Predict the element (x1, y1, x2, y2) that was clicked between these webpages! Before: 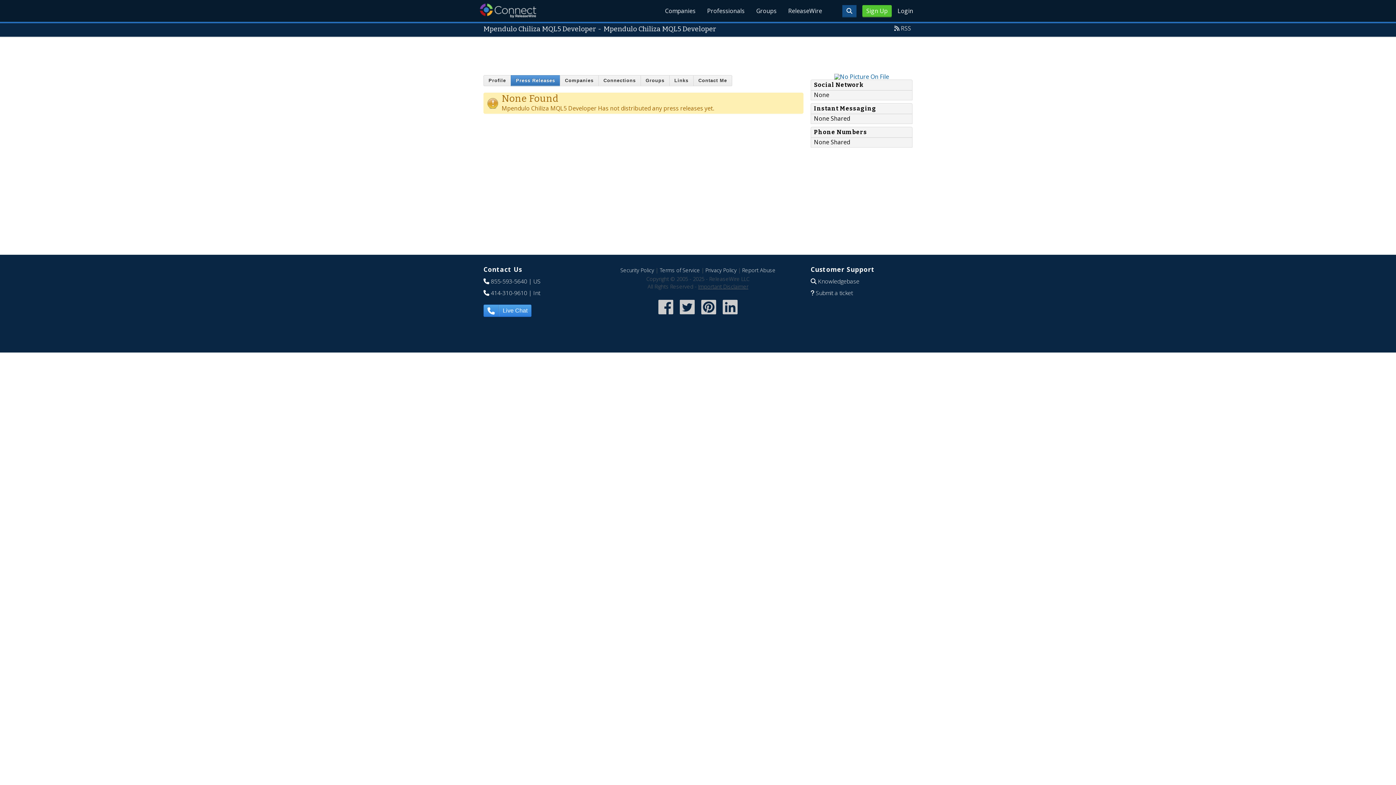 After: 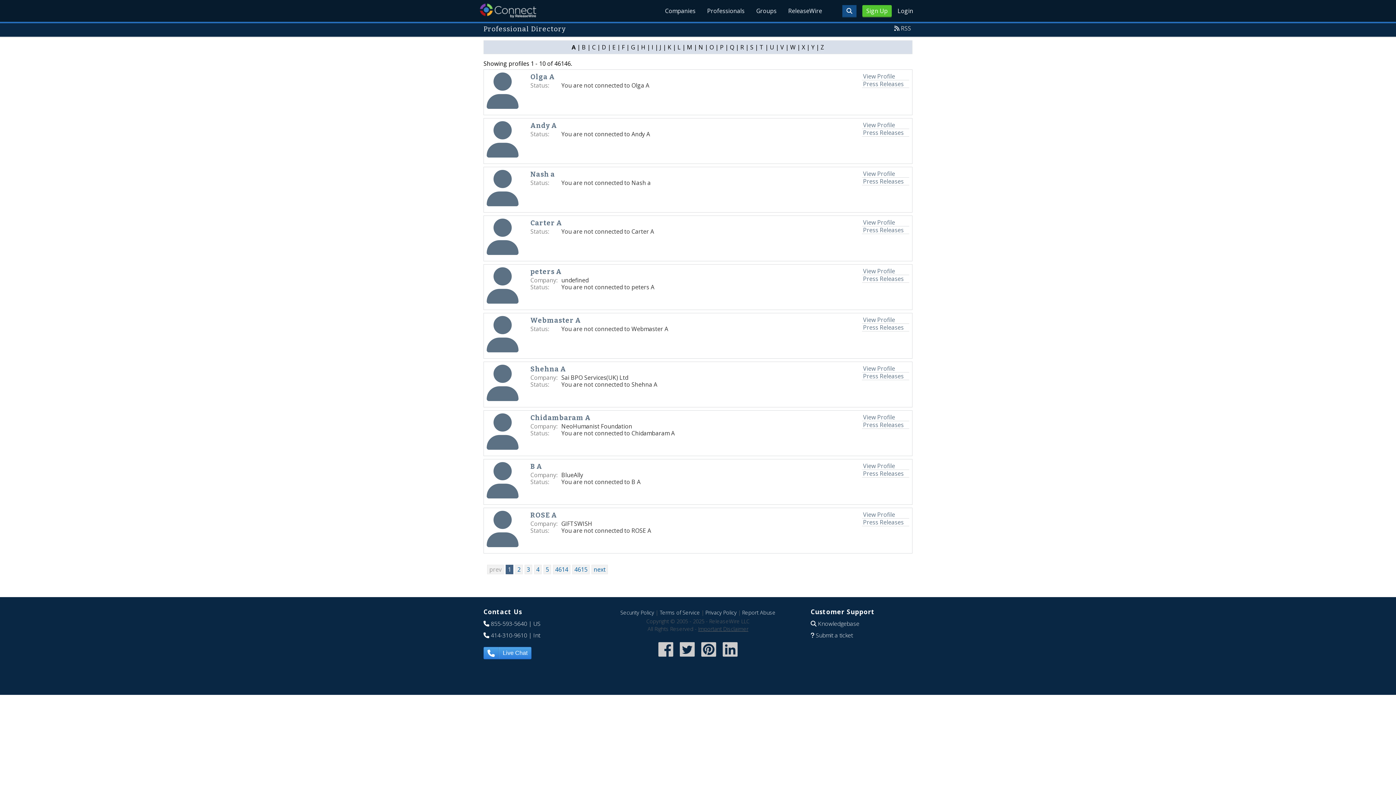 Action: bbox: (701, 0, 750, 21) label: Professionals